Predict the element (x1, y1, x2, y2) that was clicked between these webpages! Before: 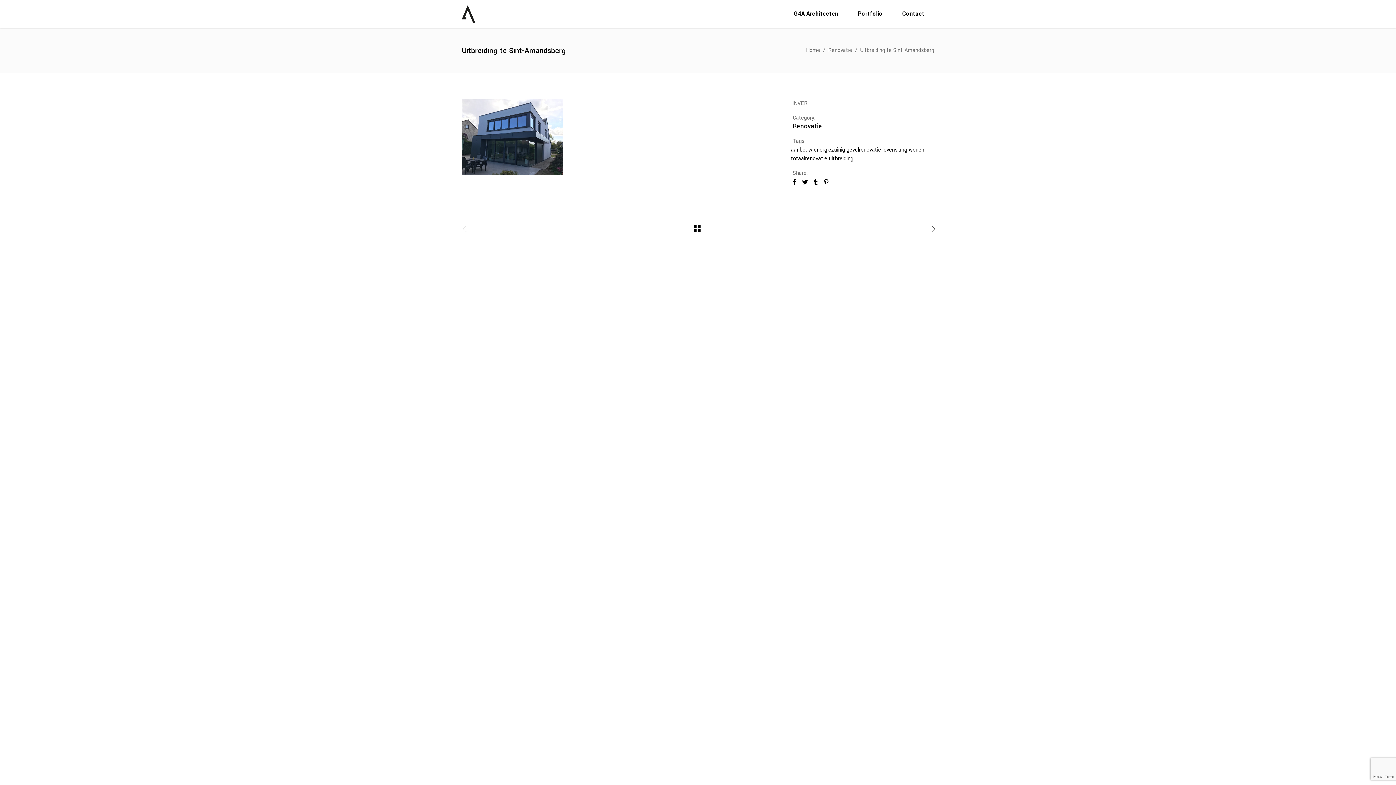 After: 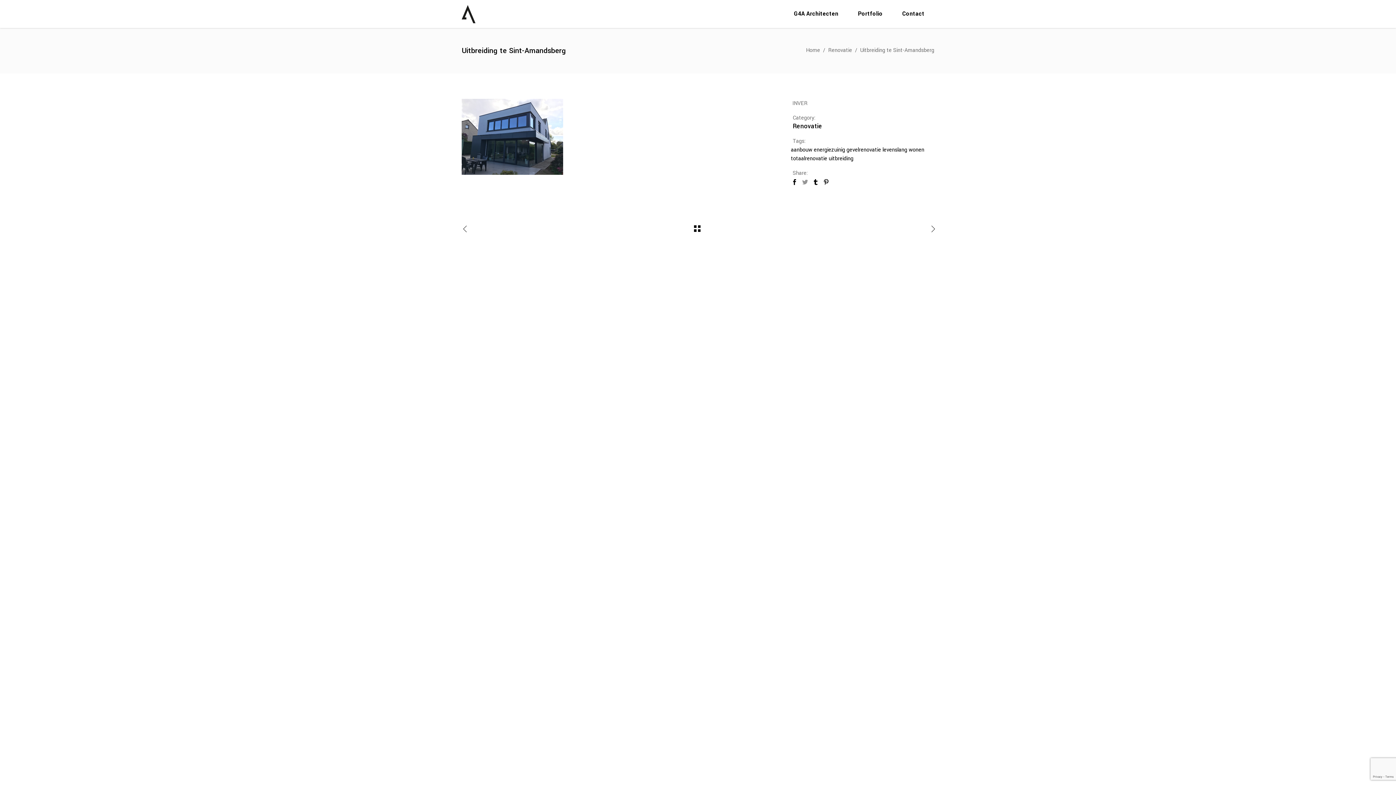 Action: bbox: (802, 179, 808, 186)